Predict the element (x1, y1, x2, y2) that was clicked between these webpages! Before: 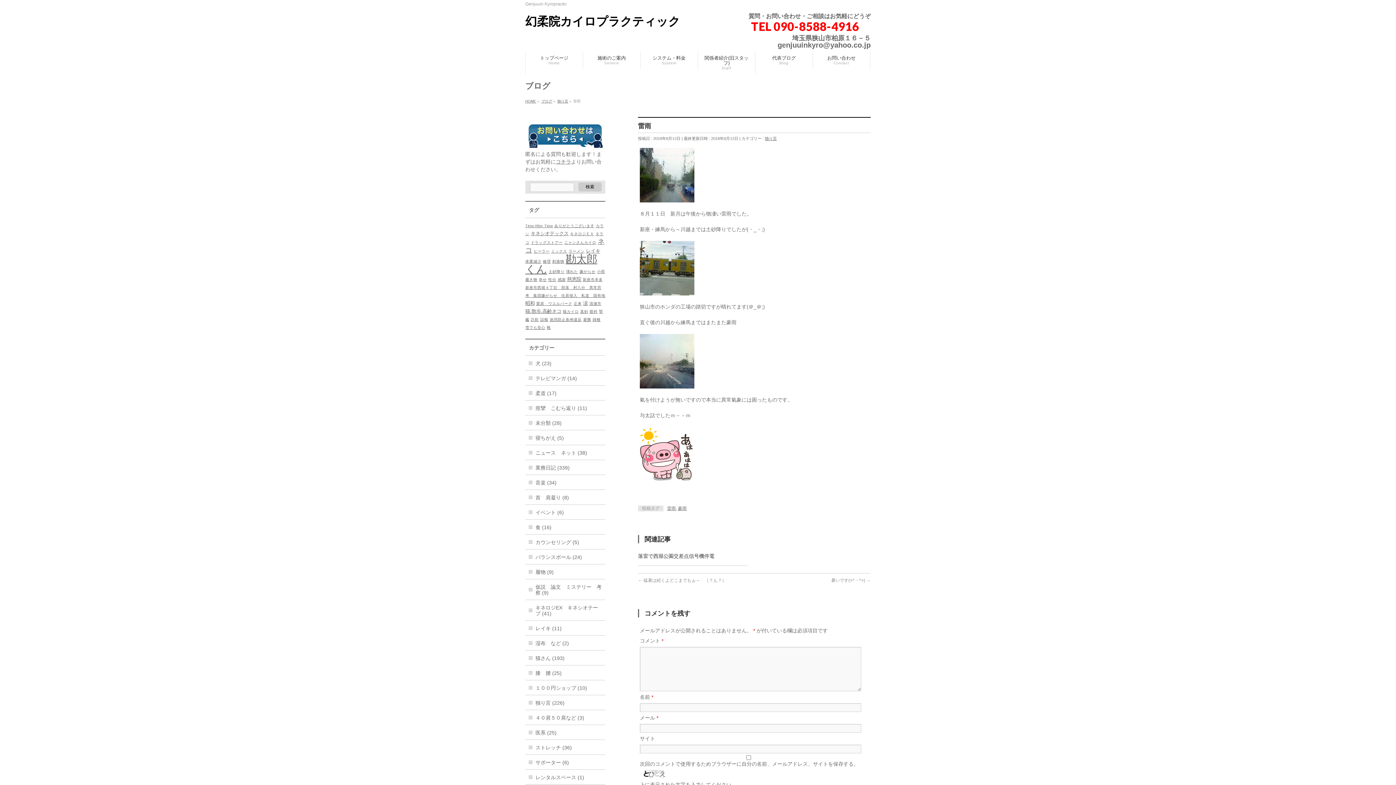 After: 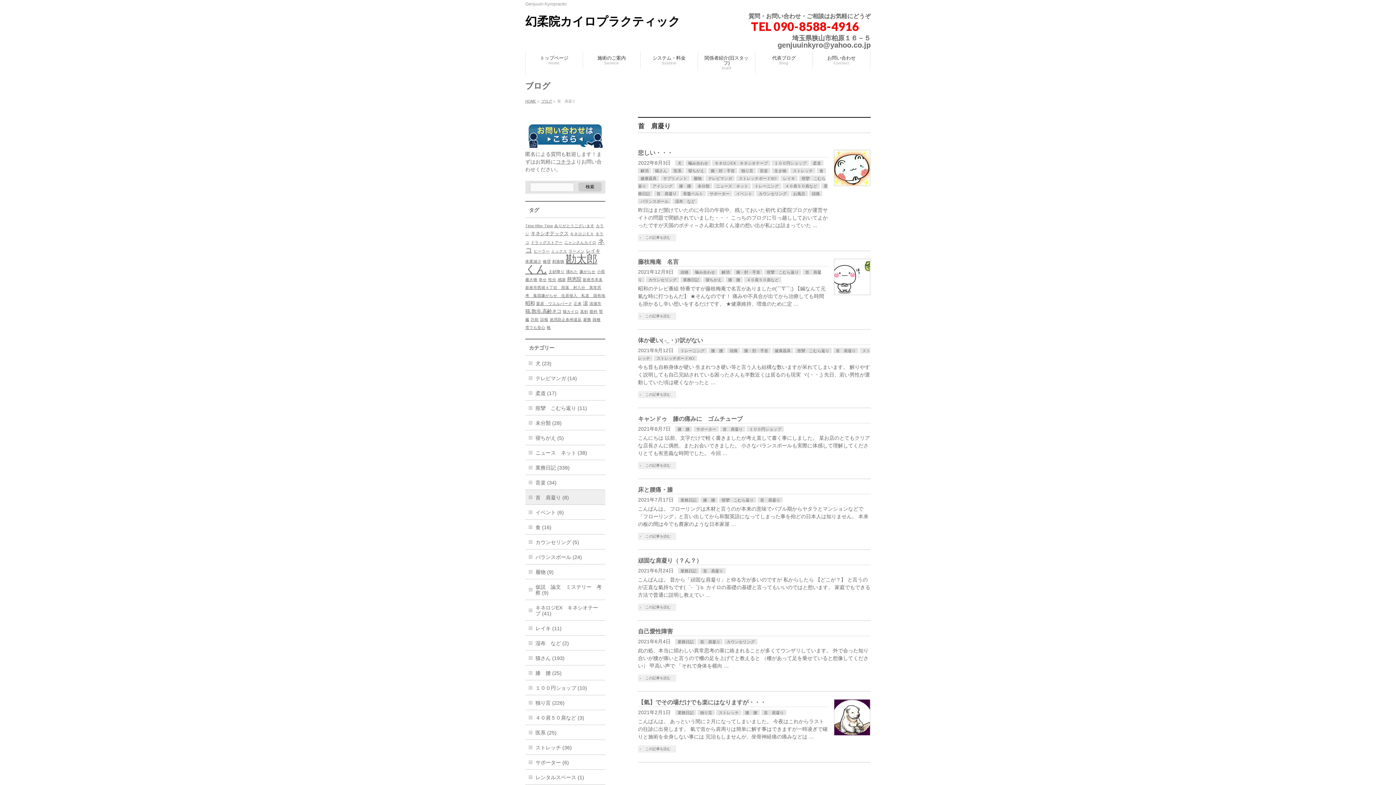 Action: label: 首　肩凝り (8) bbox: (525, 490, 605, 504)